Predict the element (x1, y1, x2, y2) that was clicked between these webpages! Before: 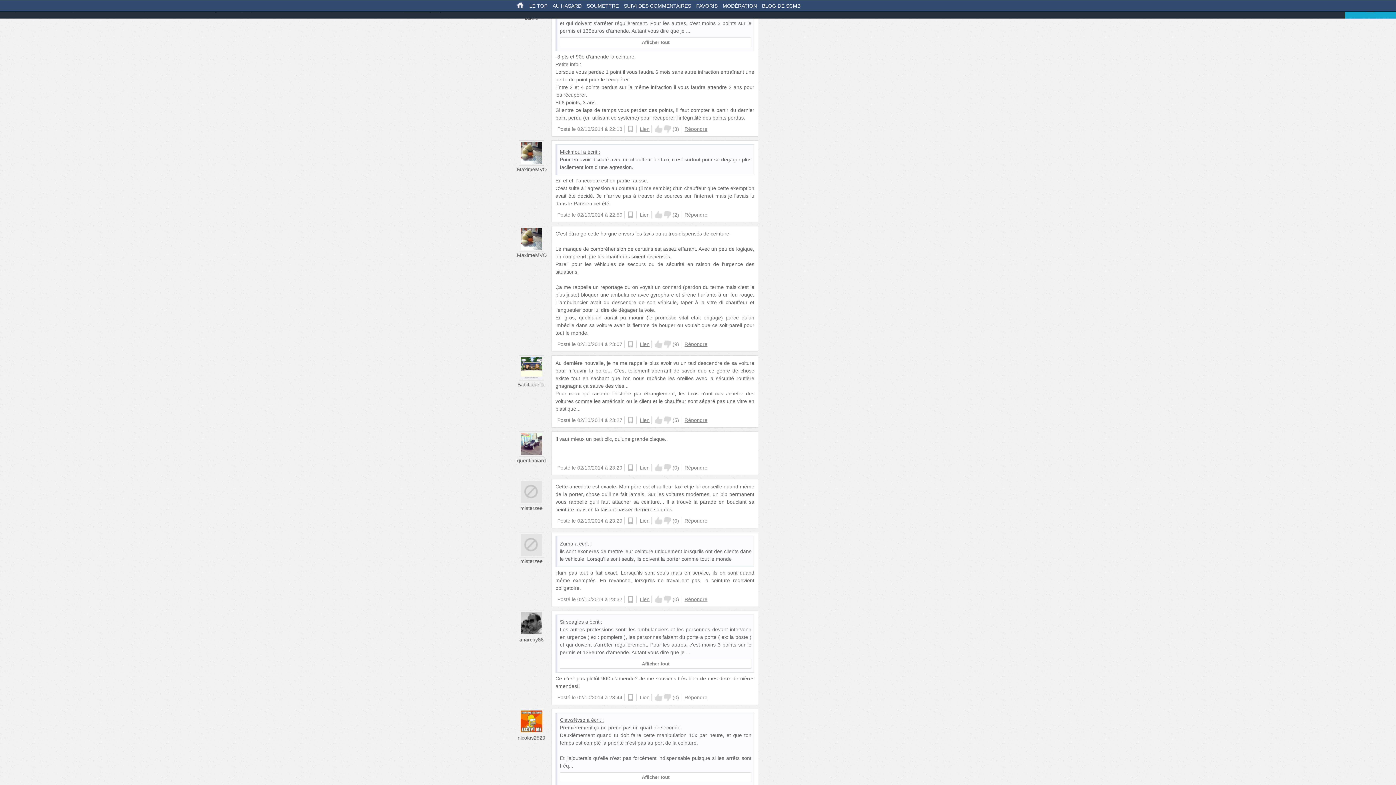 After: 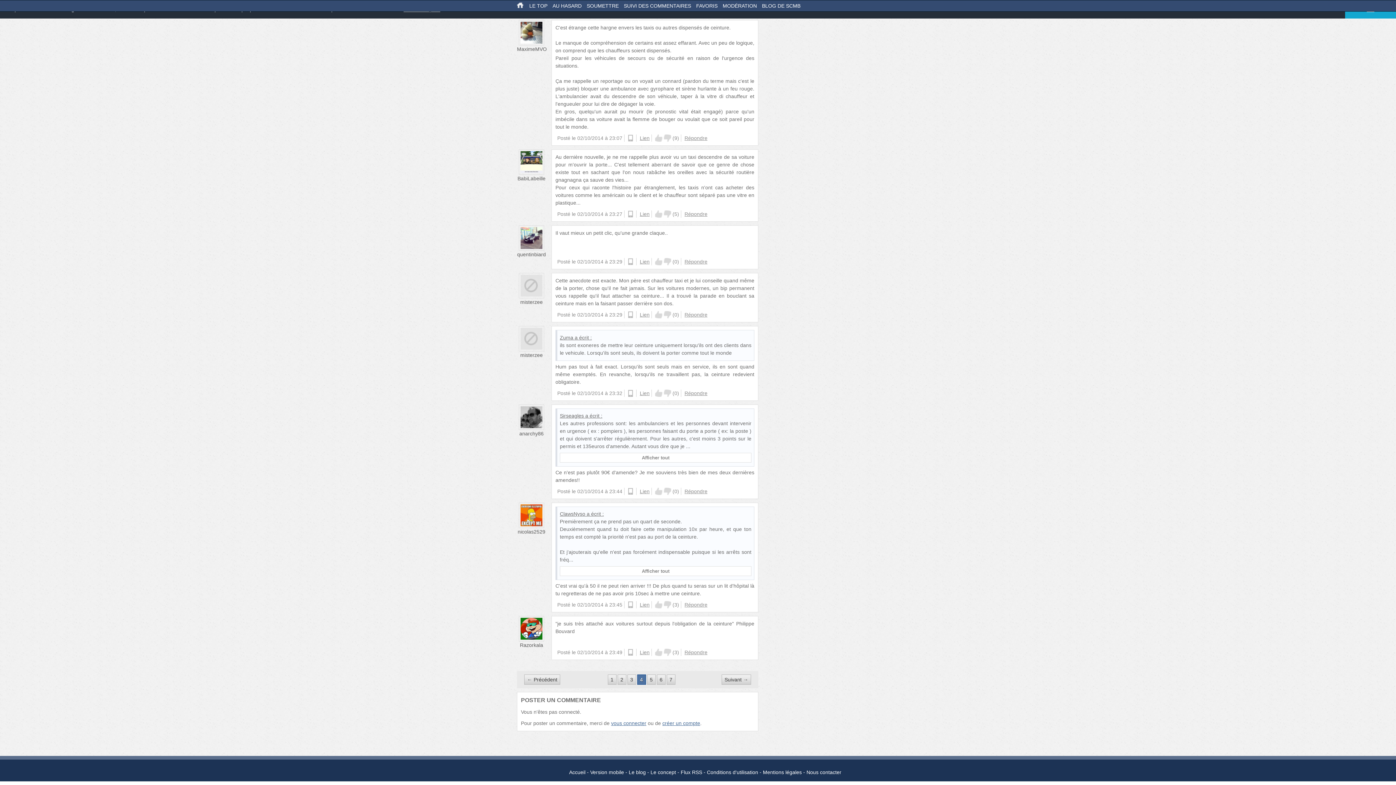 Action: label: Lien bbox: (640, 518, 649, 524)